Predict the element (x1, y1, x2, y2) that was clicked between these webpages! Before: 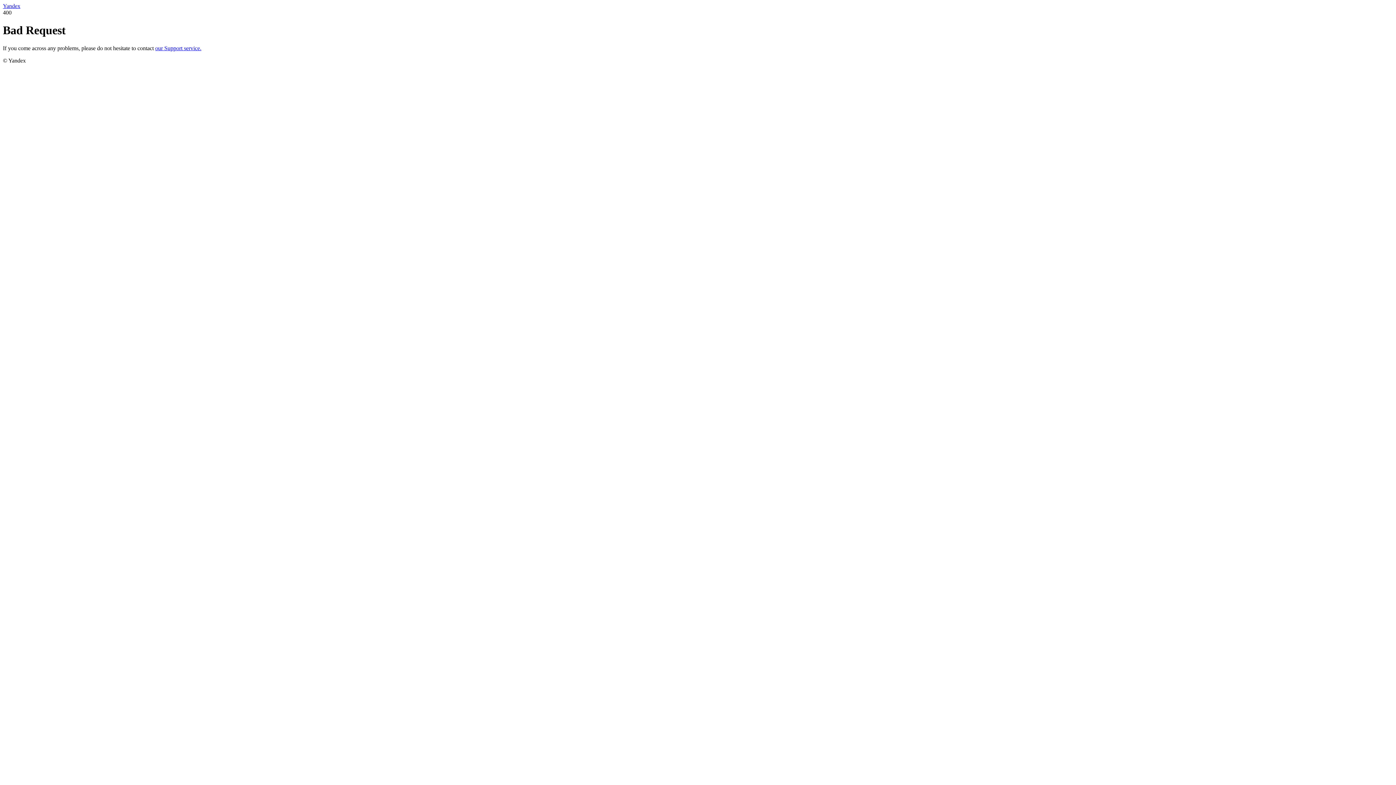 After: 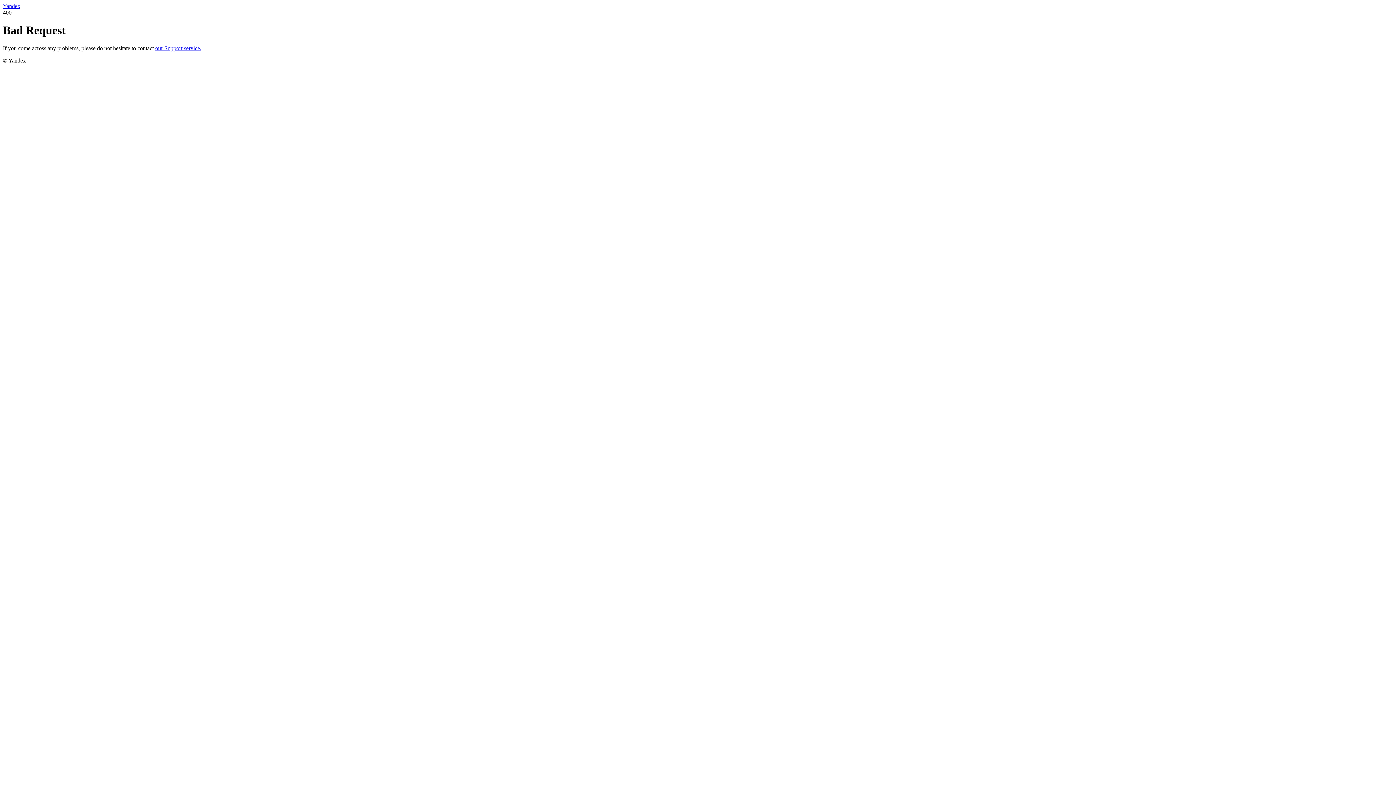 Action: bbox: (155, 45, 201, 51) label: our Support service.